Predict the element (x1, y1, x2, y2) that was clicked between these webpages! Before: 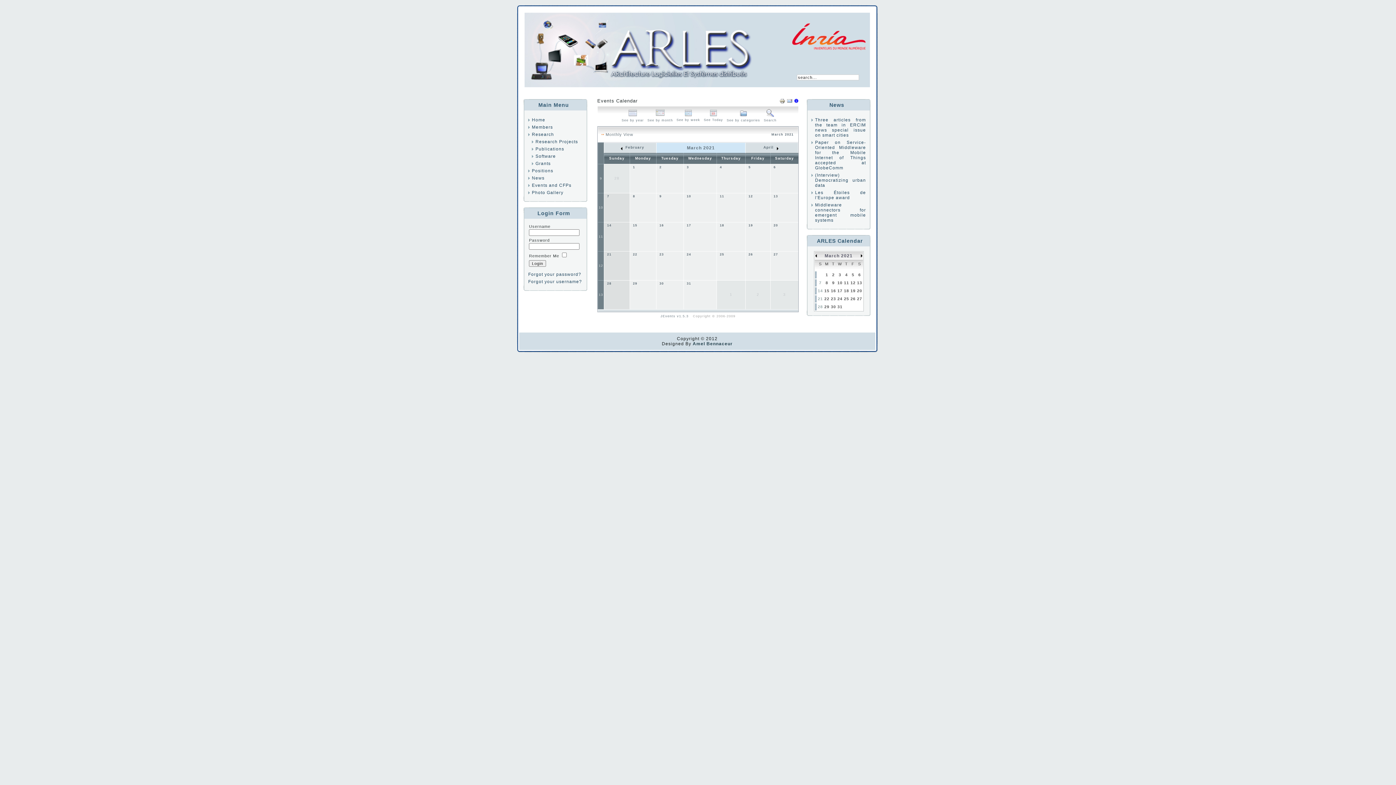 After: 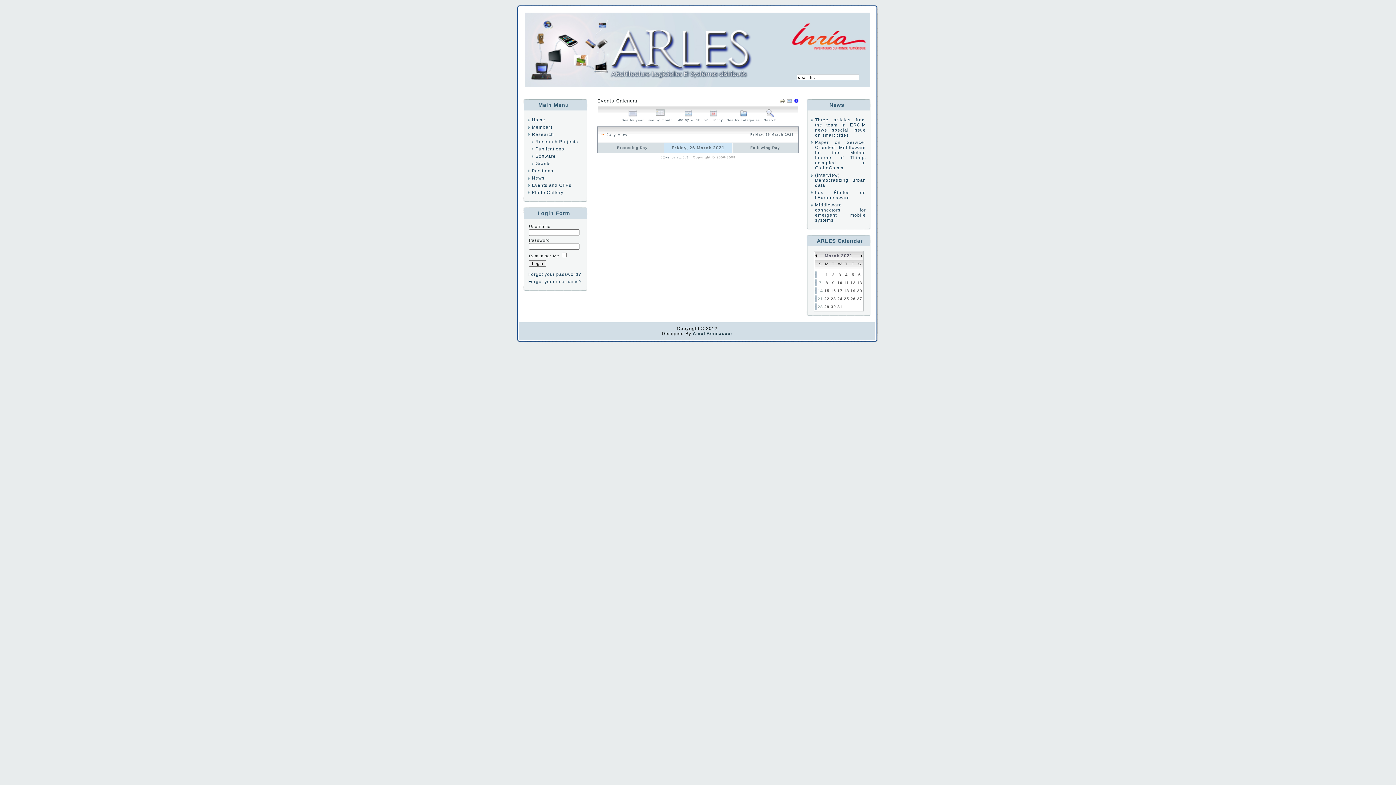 Action: bbox: (748, 252, 753, 256) label: 26